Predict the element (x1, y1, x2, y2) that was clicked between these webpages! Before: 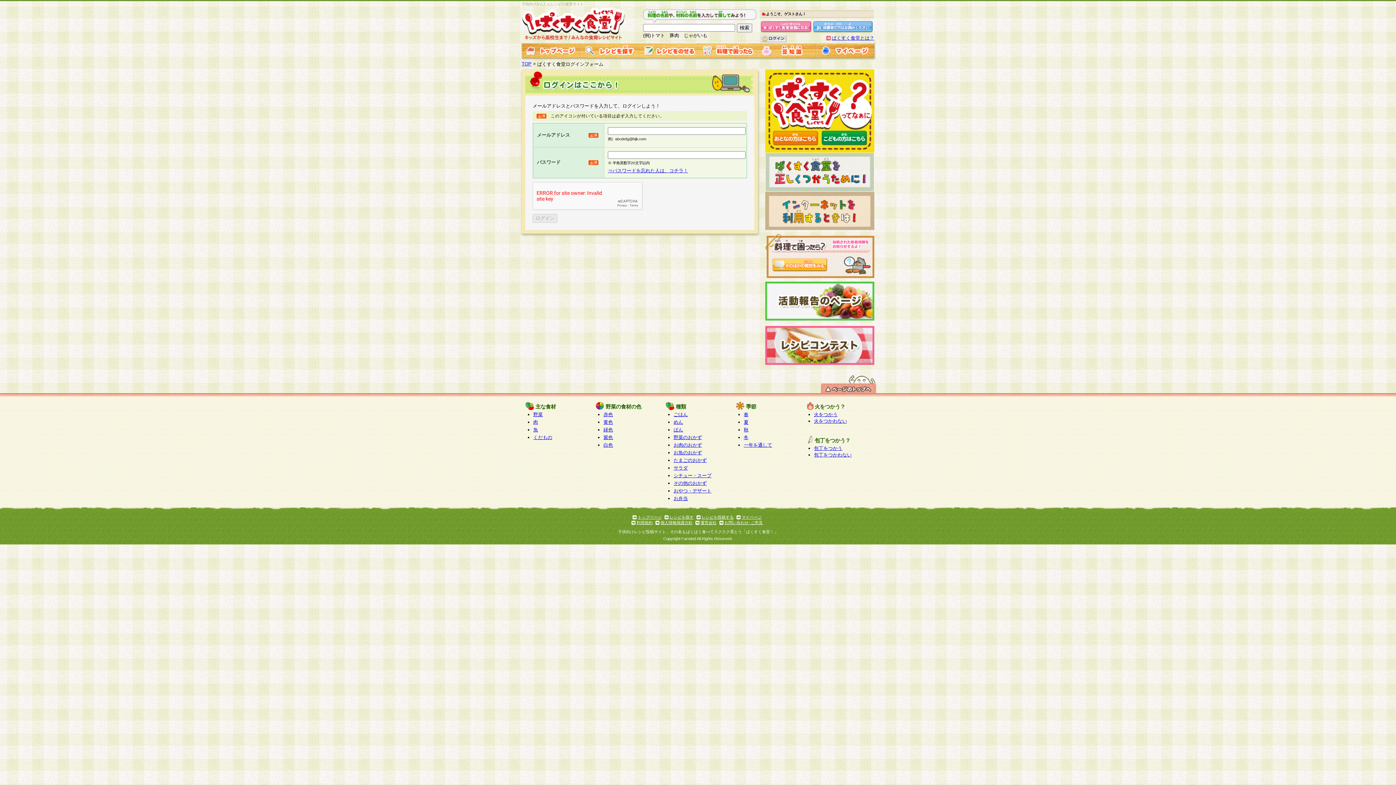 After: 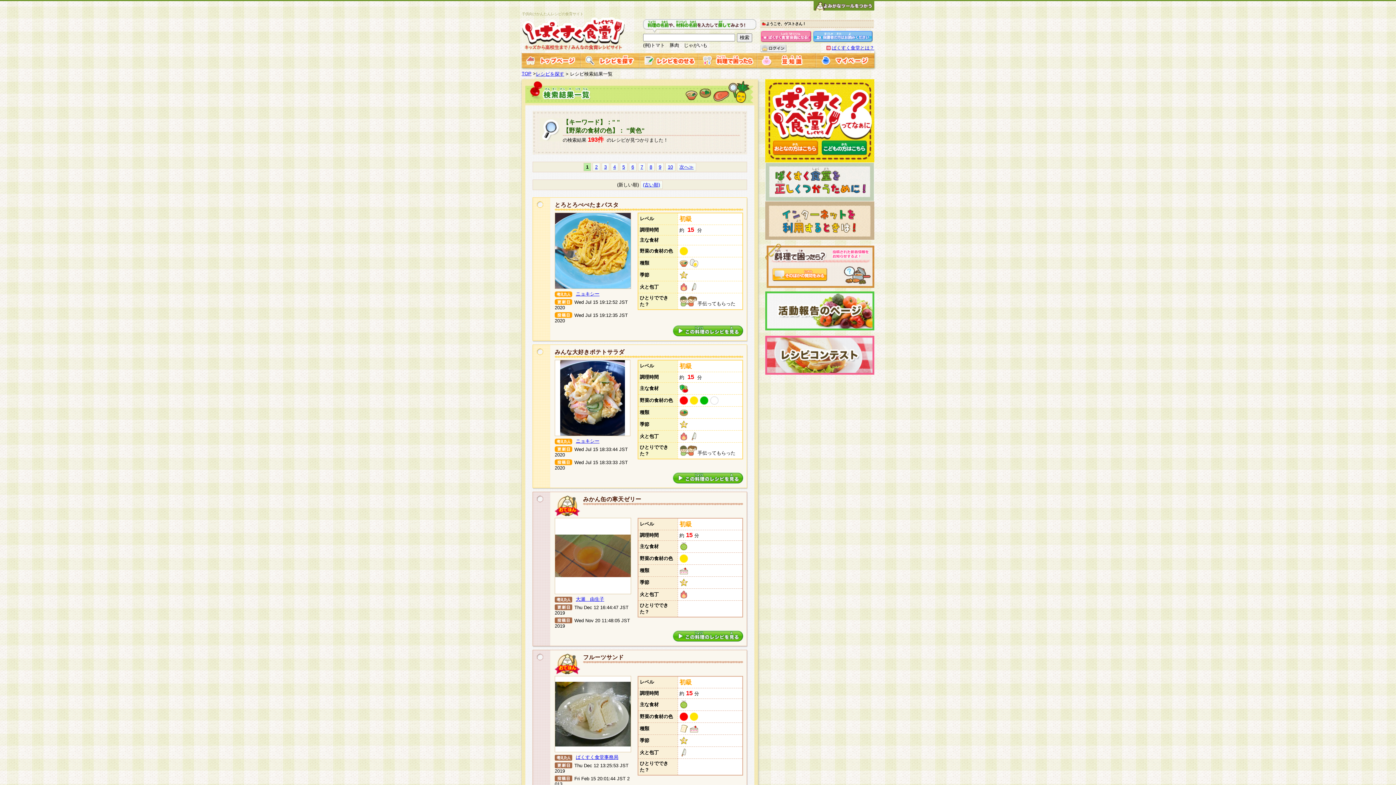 Action: label: 黄色 bbox: (603, 419, 613, 425)